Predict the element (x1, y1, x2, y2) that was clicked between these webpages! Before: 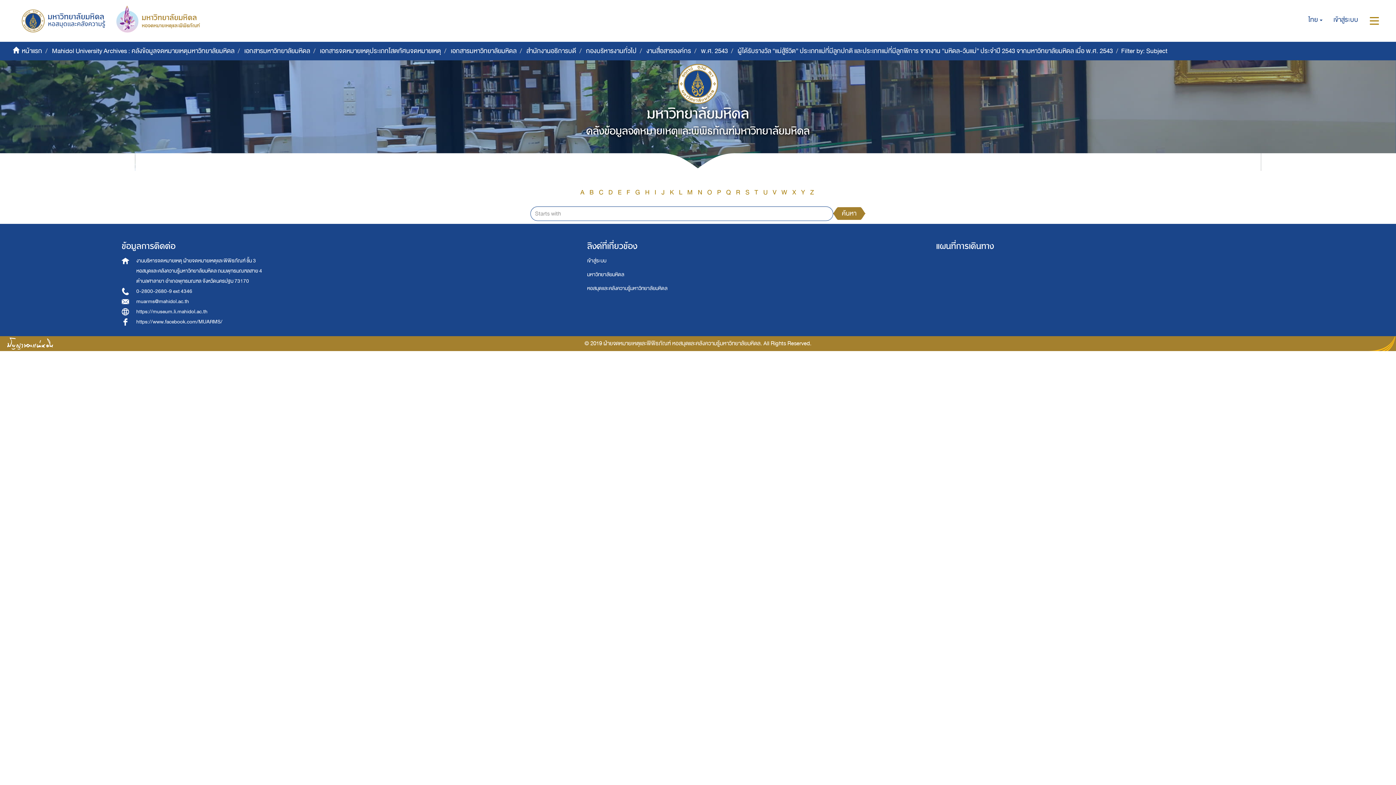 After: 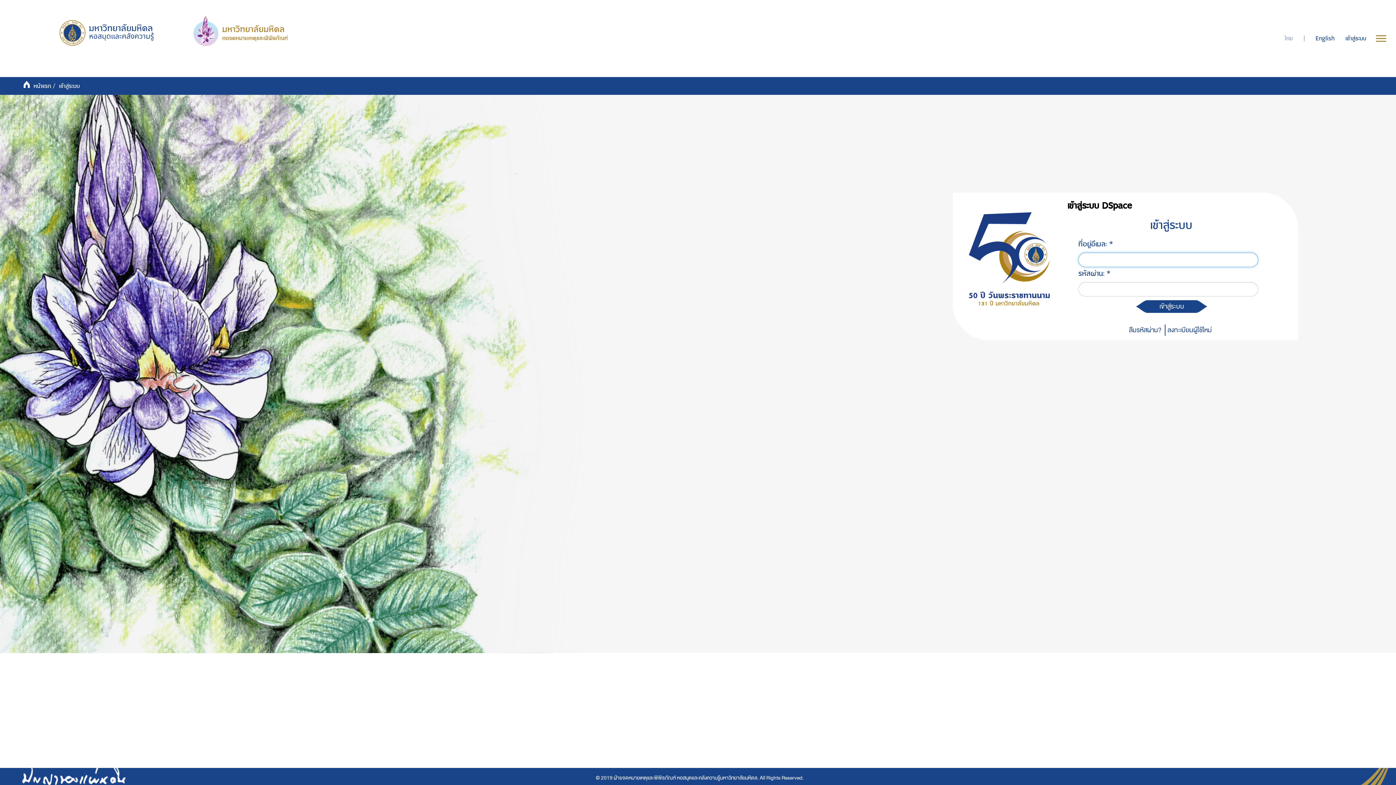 Action: bbox: (1328, 0, 1364, 40) label: เข้าสู่ระบบ